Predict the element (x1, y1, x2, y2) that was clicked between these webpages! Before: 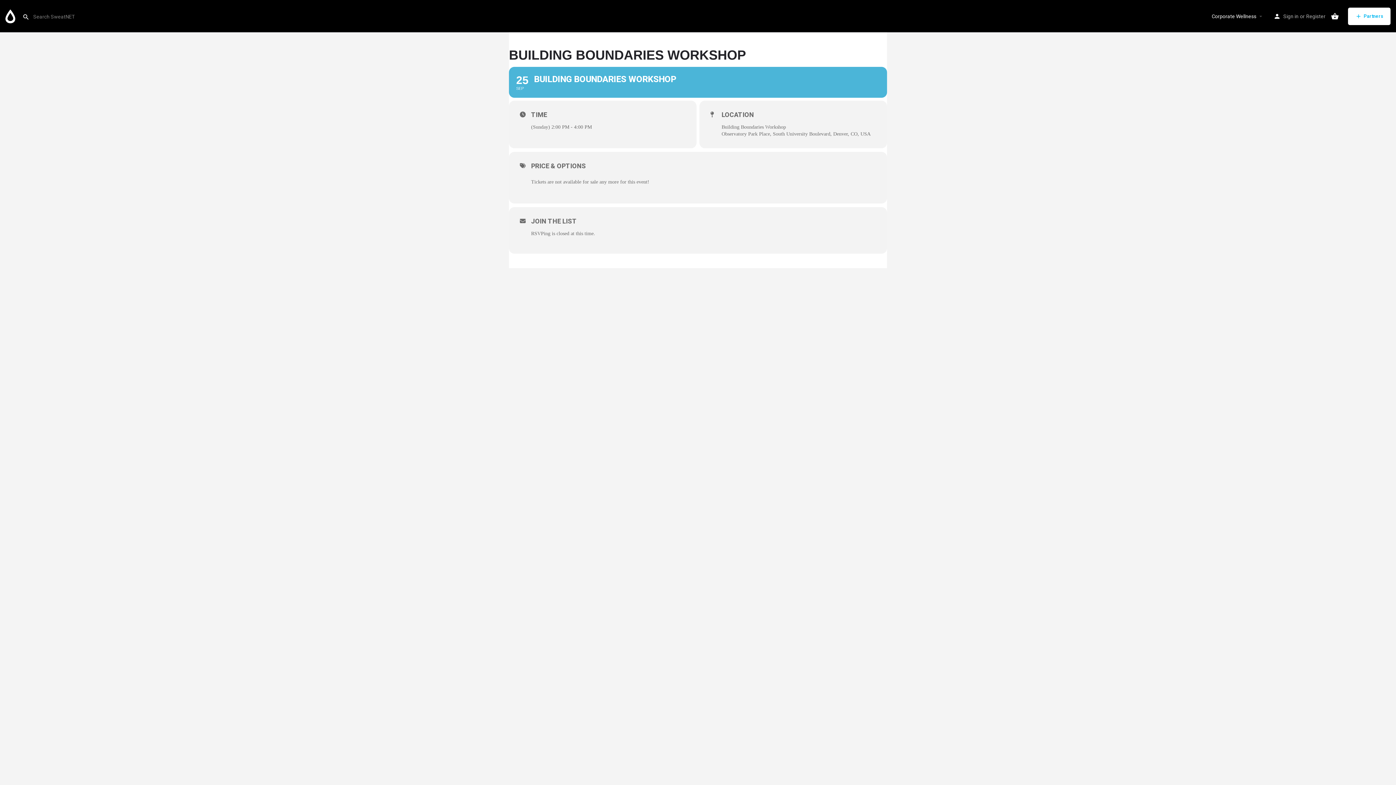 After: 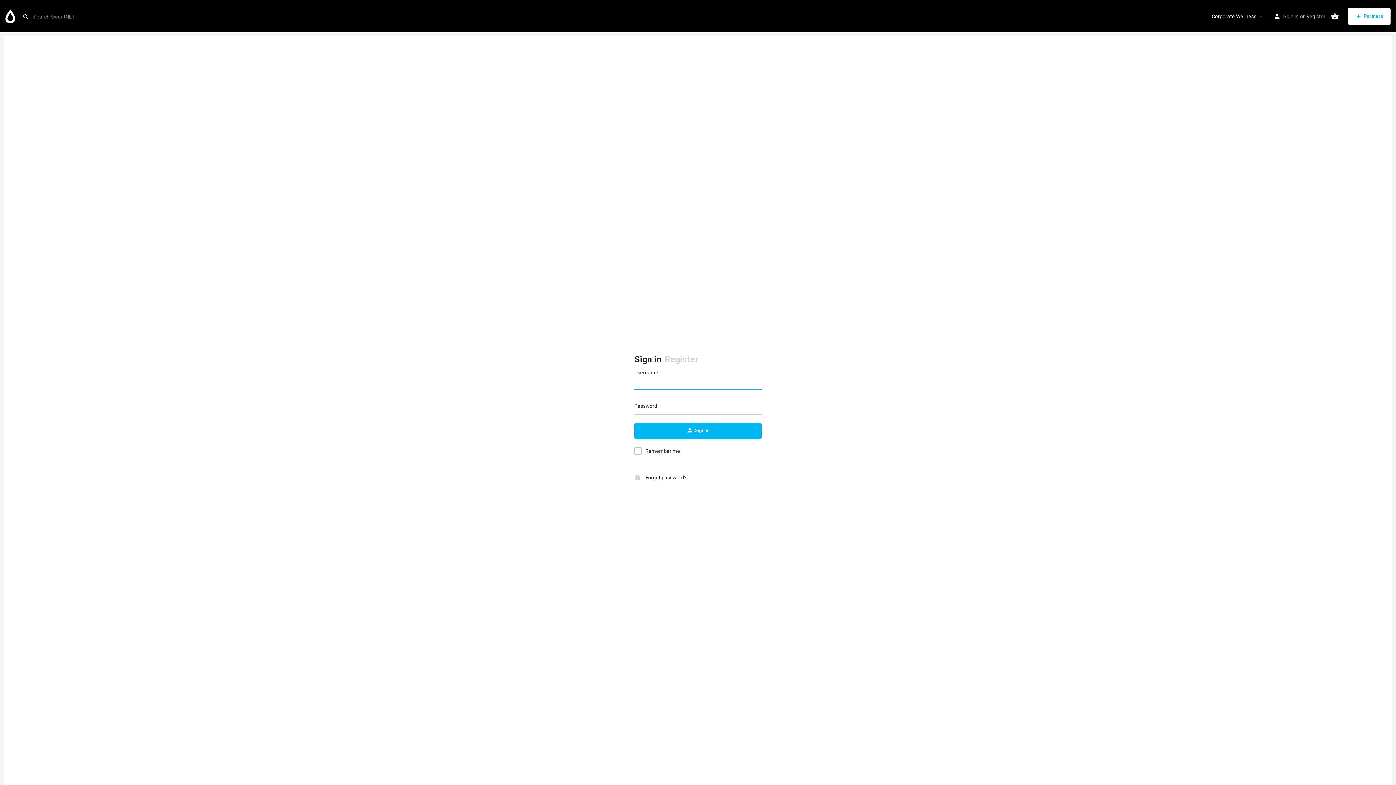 Action: bbox: (1283, 11, 1298, 20) label: Sign in